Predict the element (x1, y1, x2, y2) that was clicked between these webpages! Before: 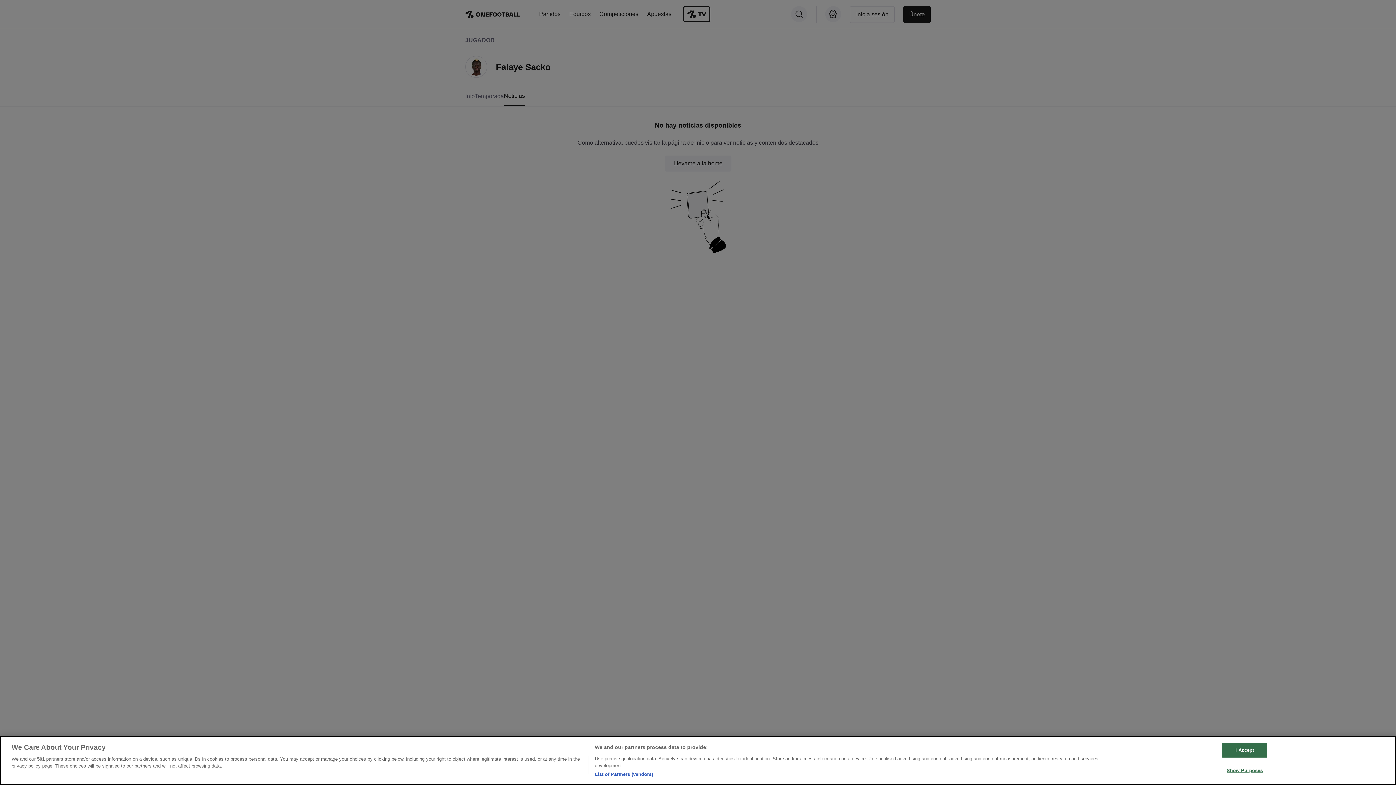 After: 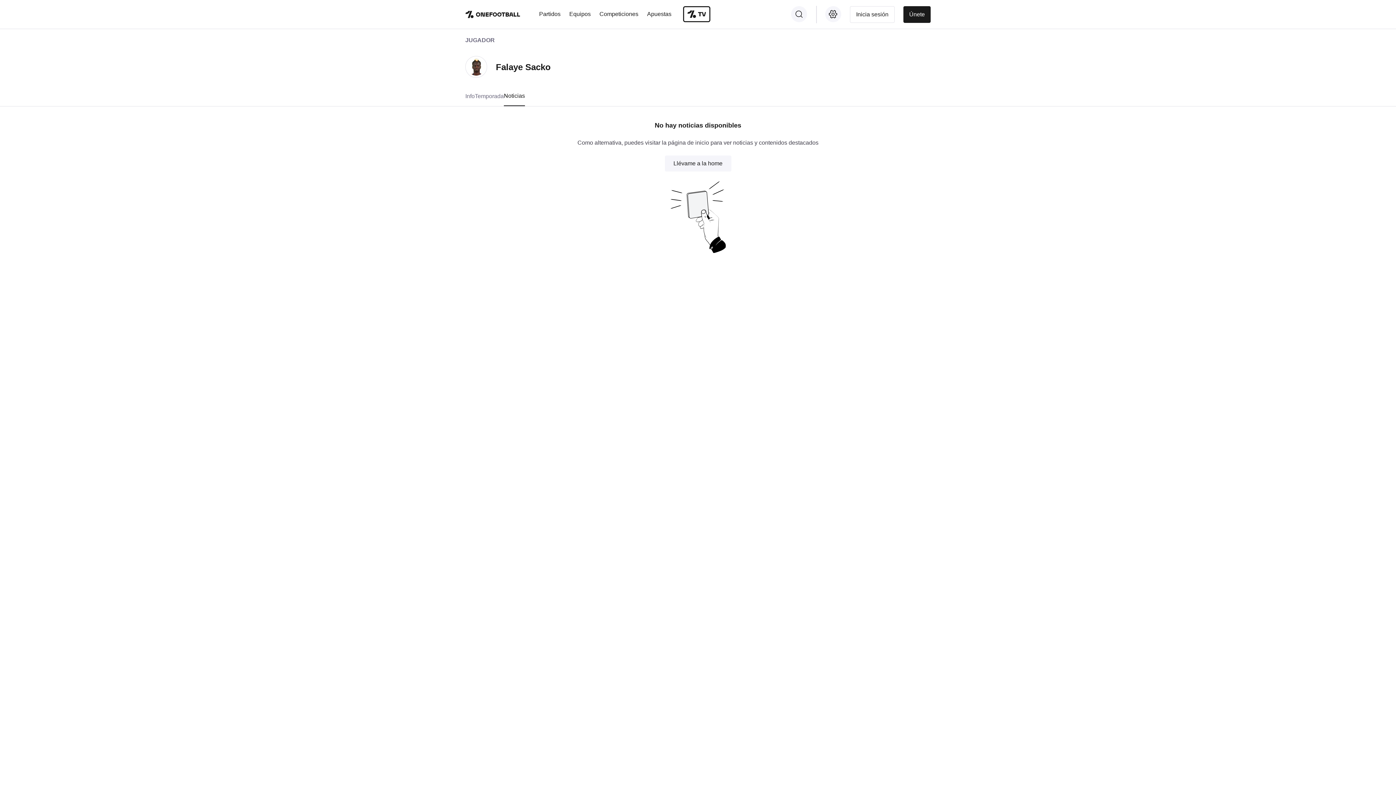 Action: label: I Accept bbox: (1222, 758, 1267, 773)